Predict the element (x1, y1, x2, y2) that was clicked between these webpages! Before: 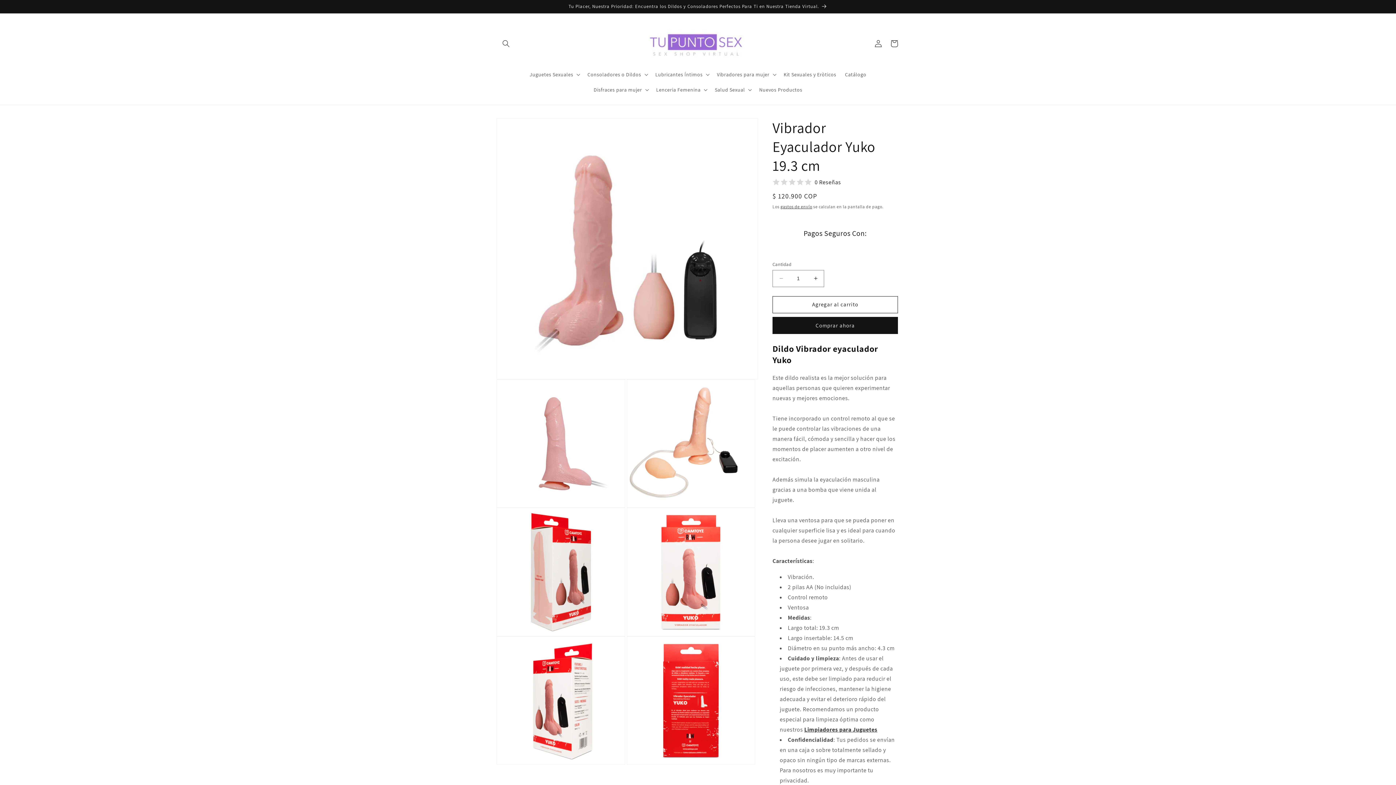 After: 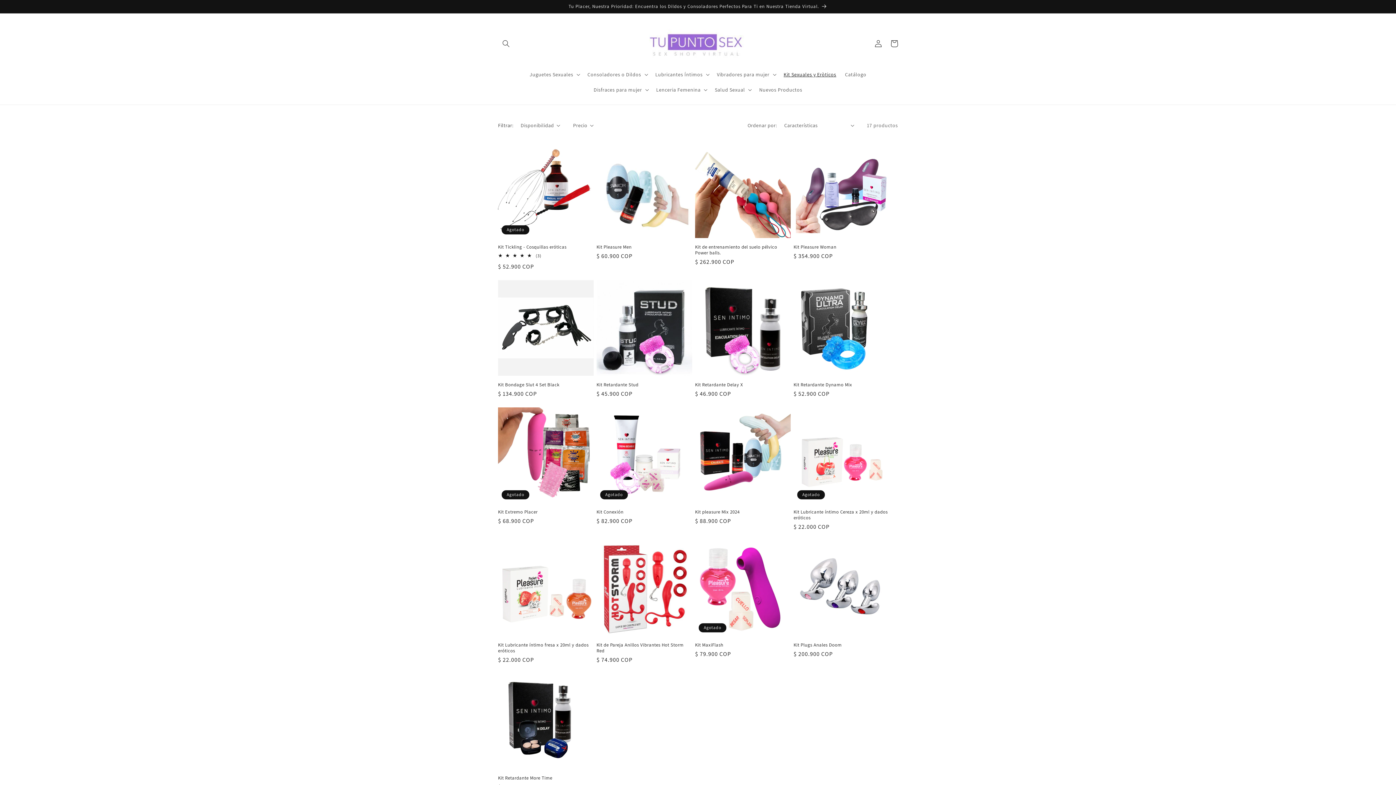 Action: bbox: (779, 66, 840, 82) label: Kit Sexuales y Eròticos